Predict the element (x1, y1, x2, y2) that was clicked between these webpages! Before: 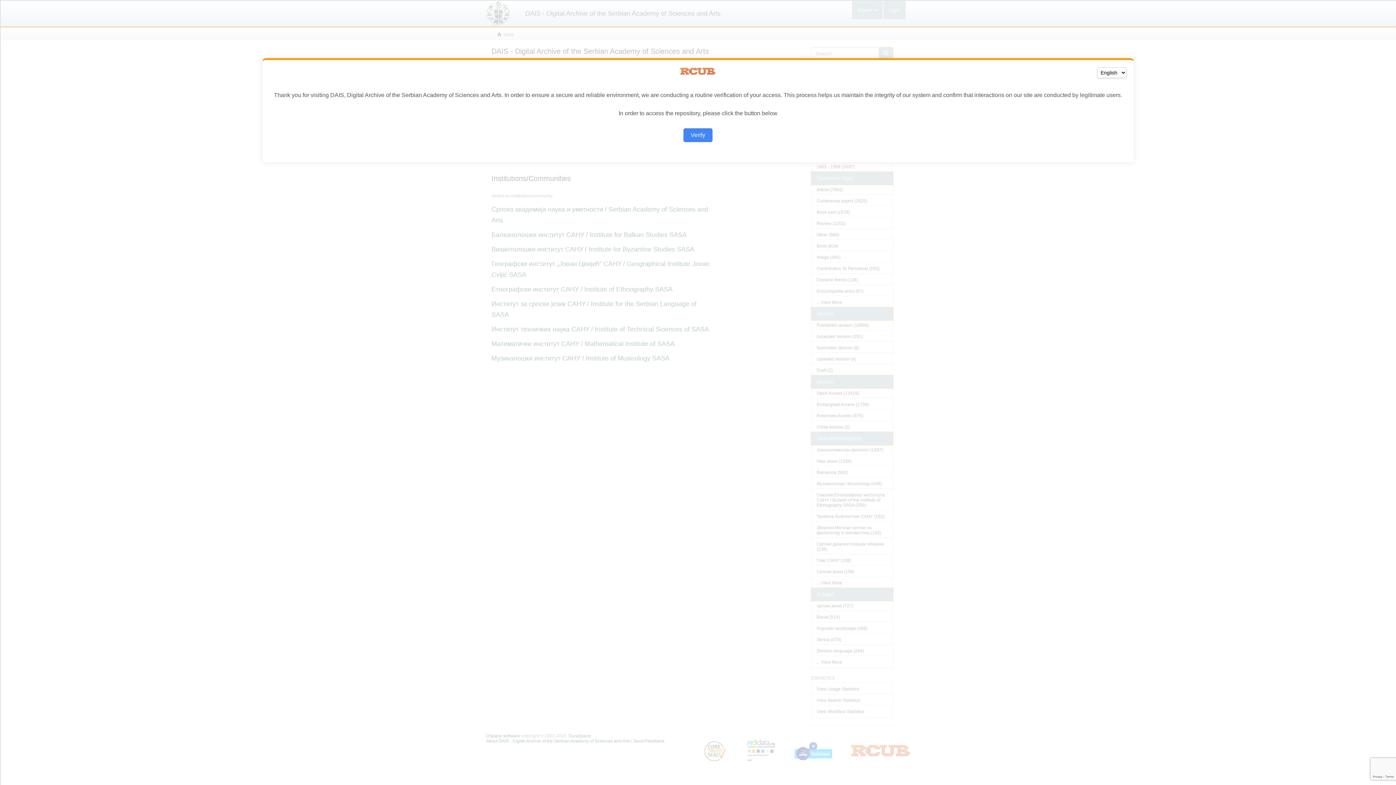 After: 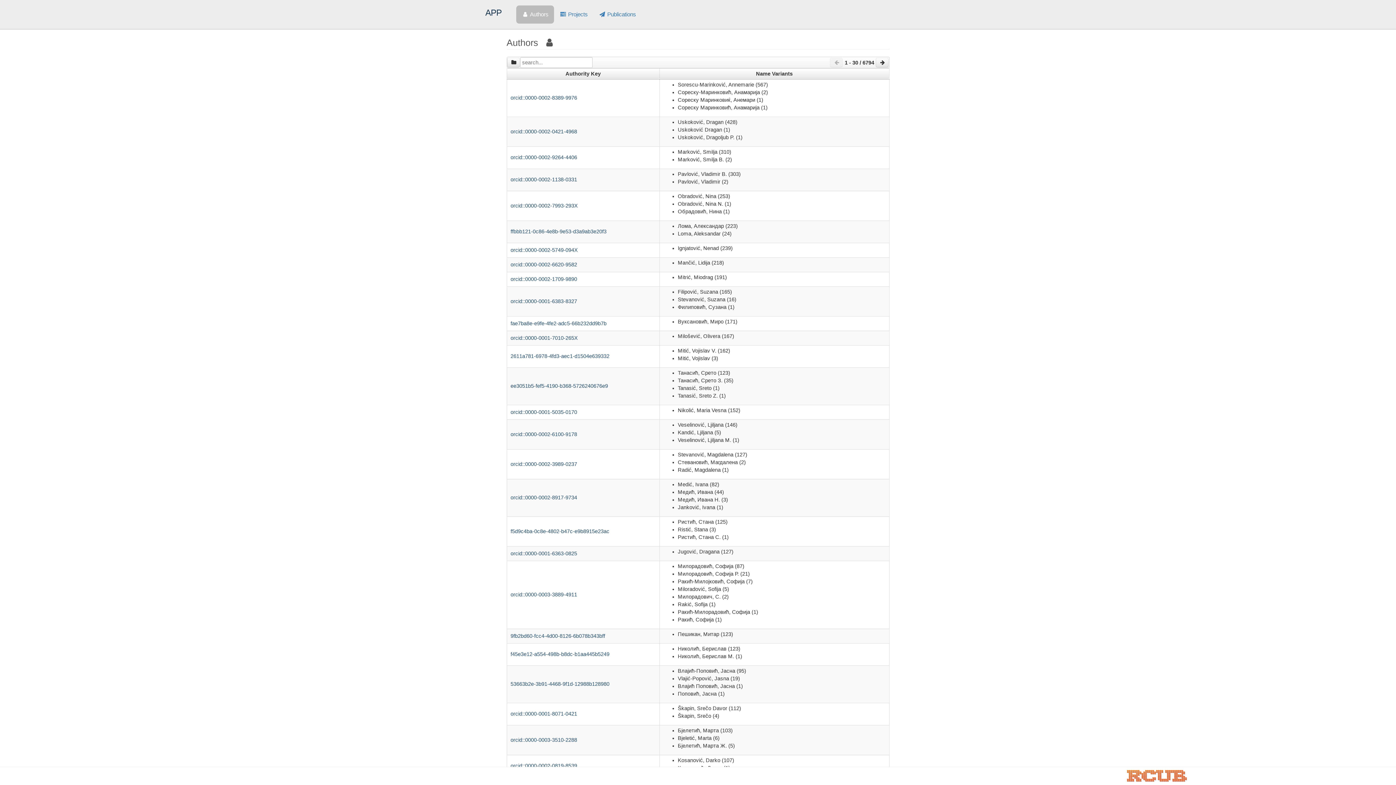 Action: bbox: (683, 128, 712, 142) label: Verify